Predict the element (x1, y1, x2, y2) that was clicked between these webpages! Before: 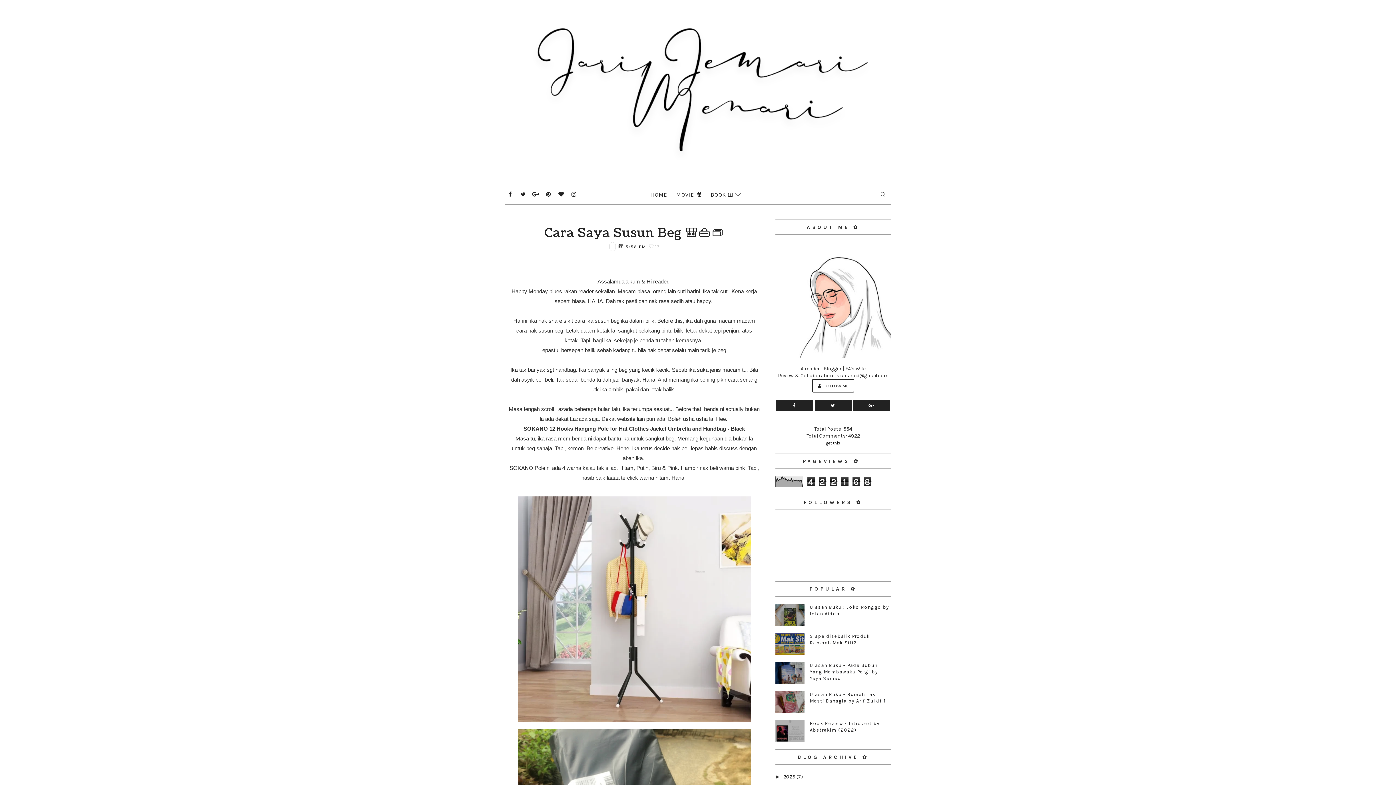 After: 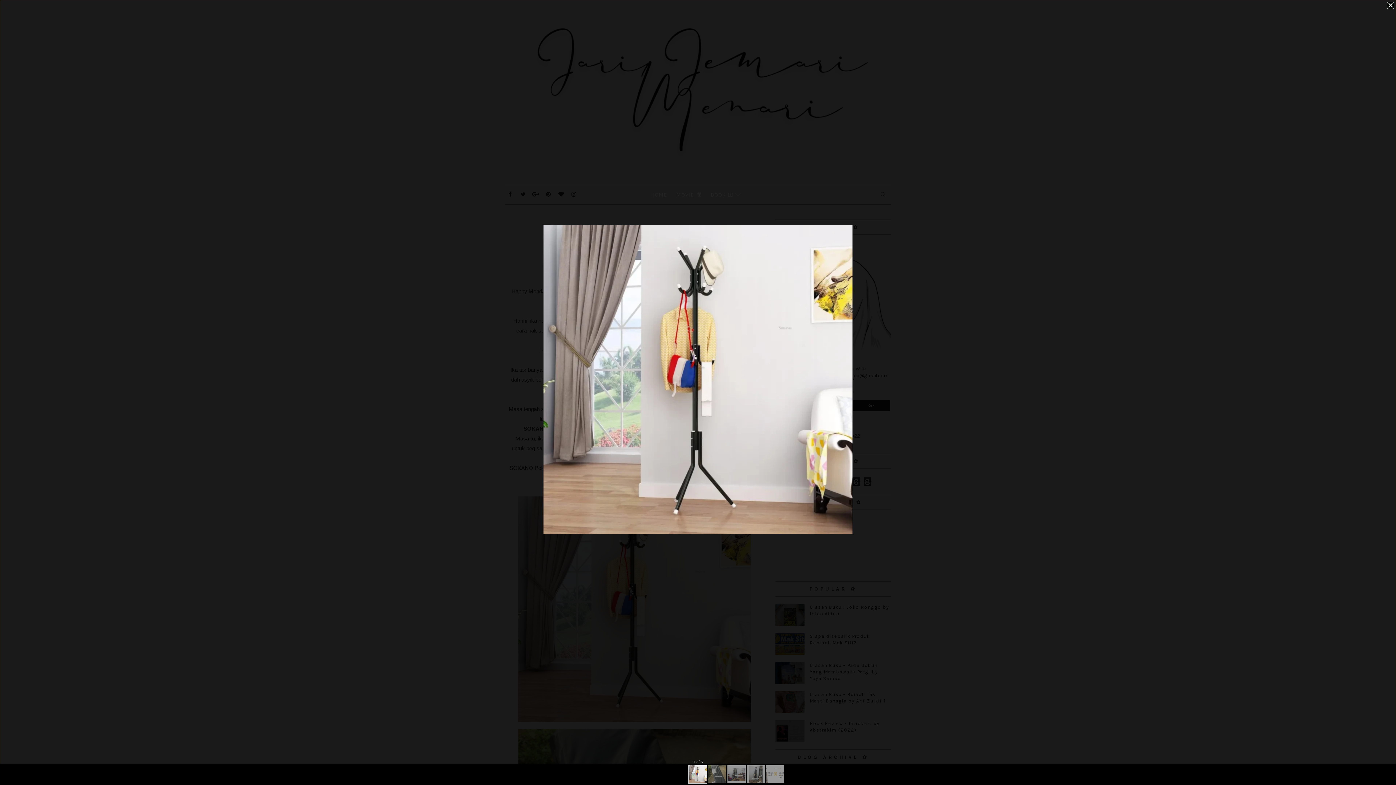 Action: bbox: (518, 605, 750, 612)